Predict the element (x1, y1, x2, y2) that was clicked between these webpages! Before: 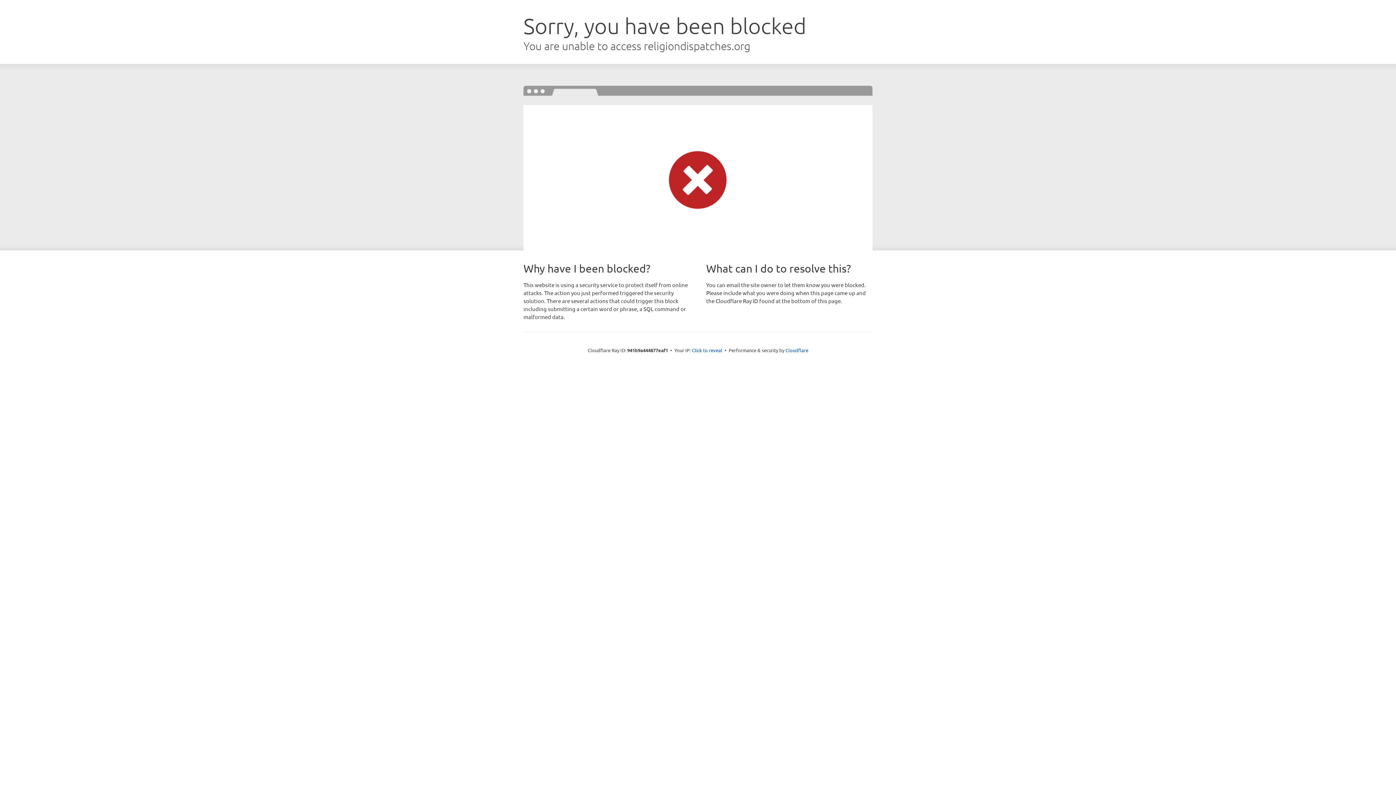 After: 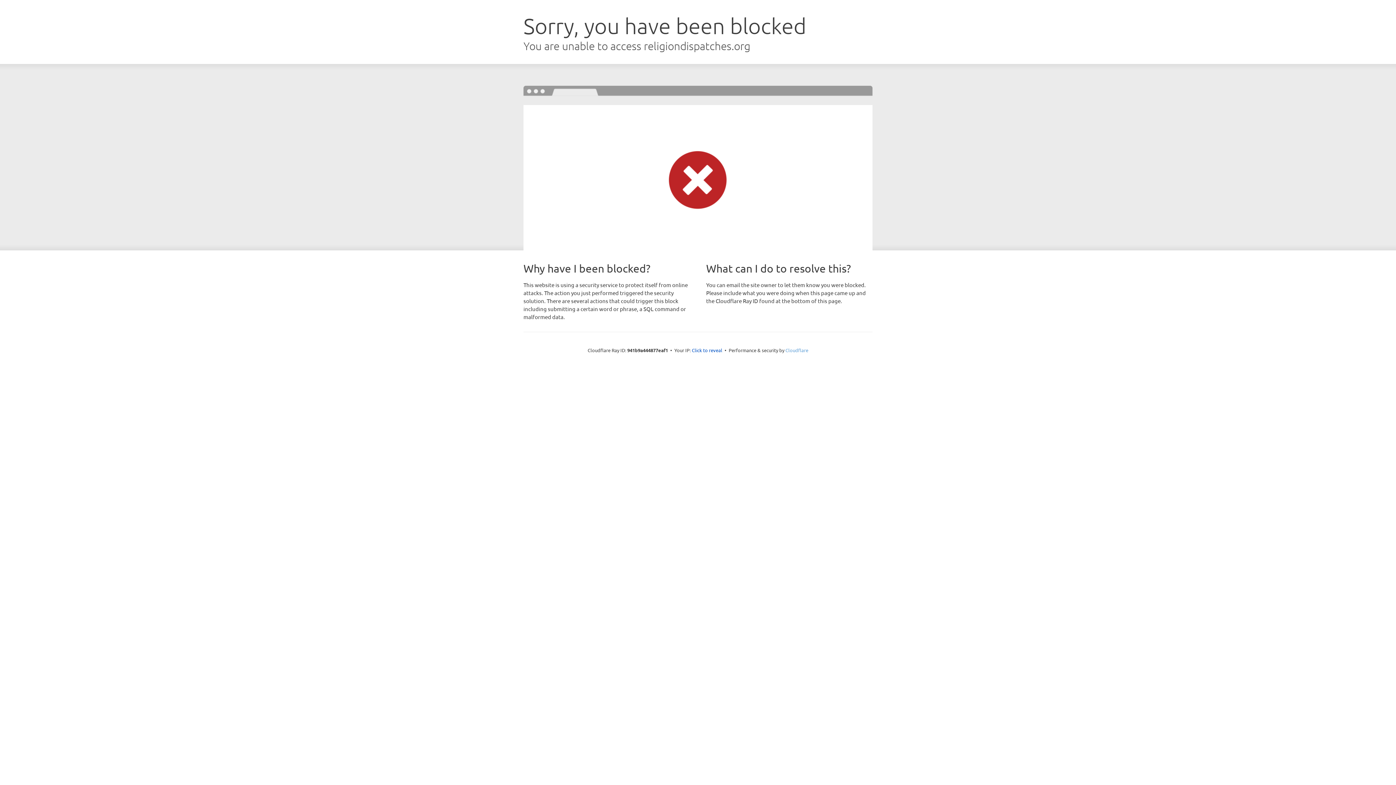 Action: label: Cloudflare bbox: (785, 347, 808, 353)